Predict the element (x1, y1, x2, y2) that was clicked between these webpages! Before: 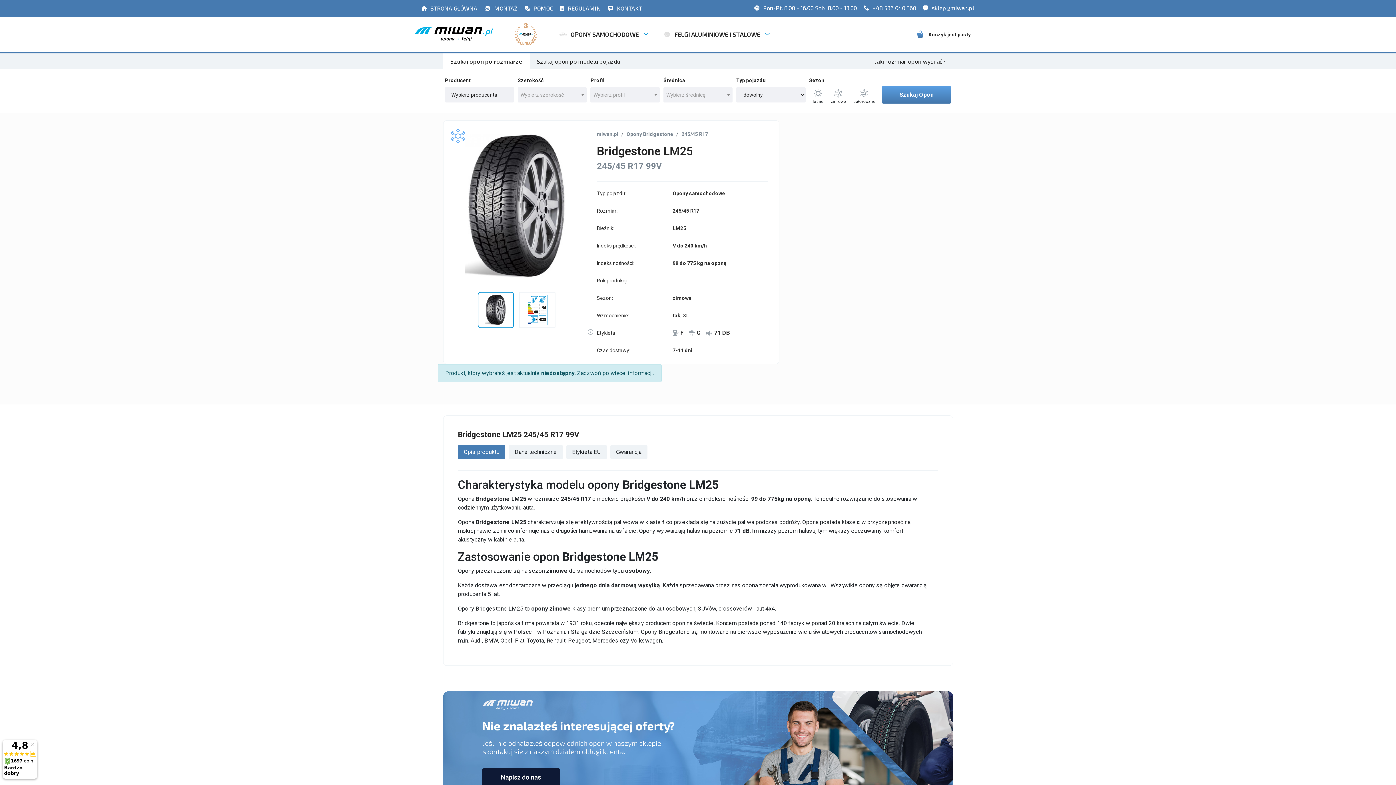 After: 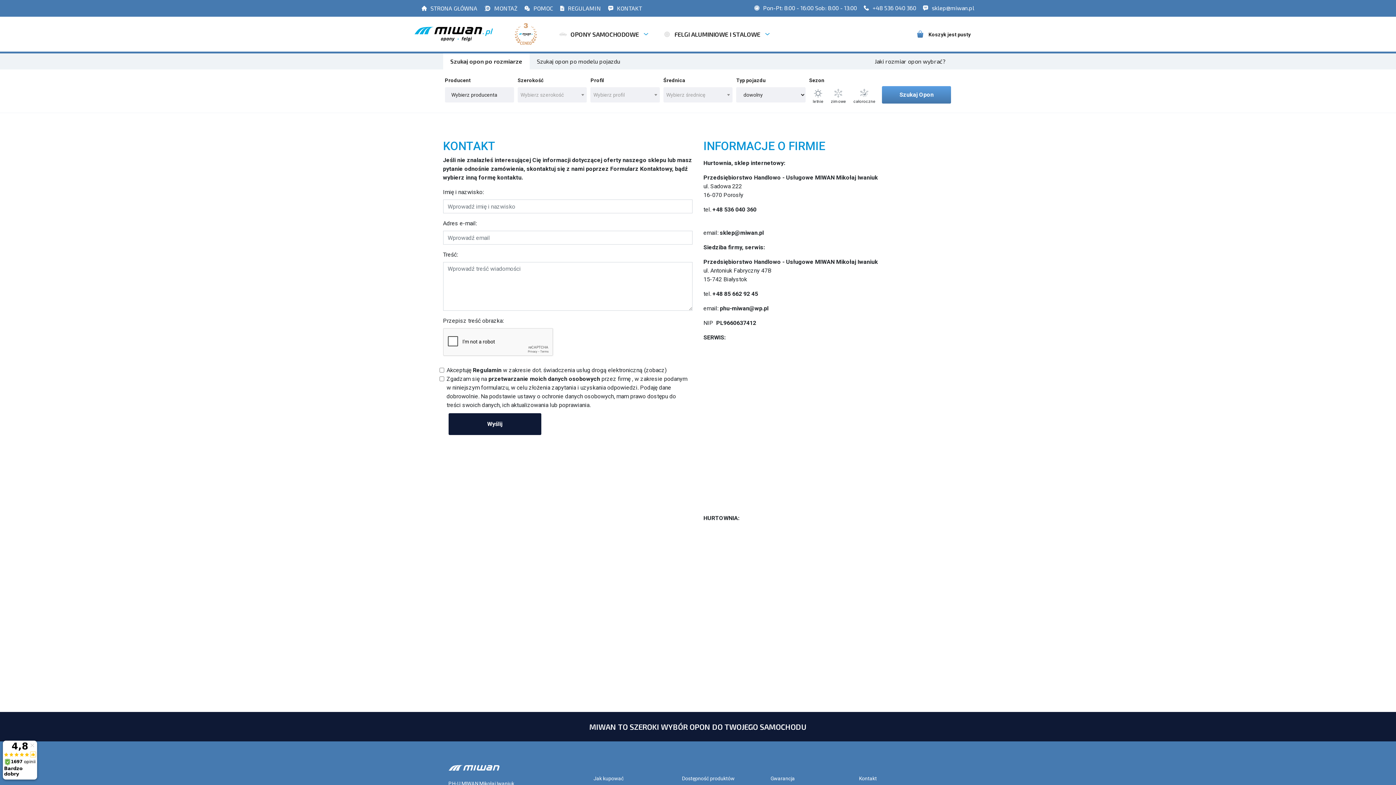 Action: bbox: (443, 691, 953, 800)